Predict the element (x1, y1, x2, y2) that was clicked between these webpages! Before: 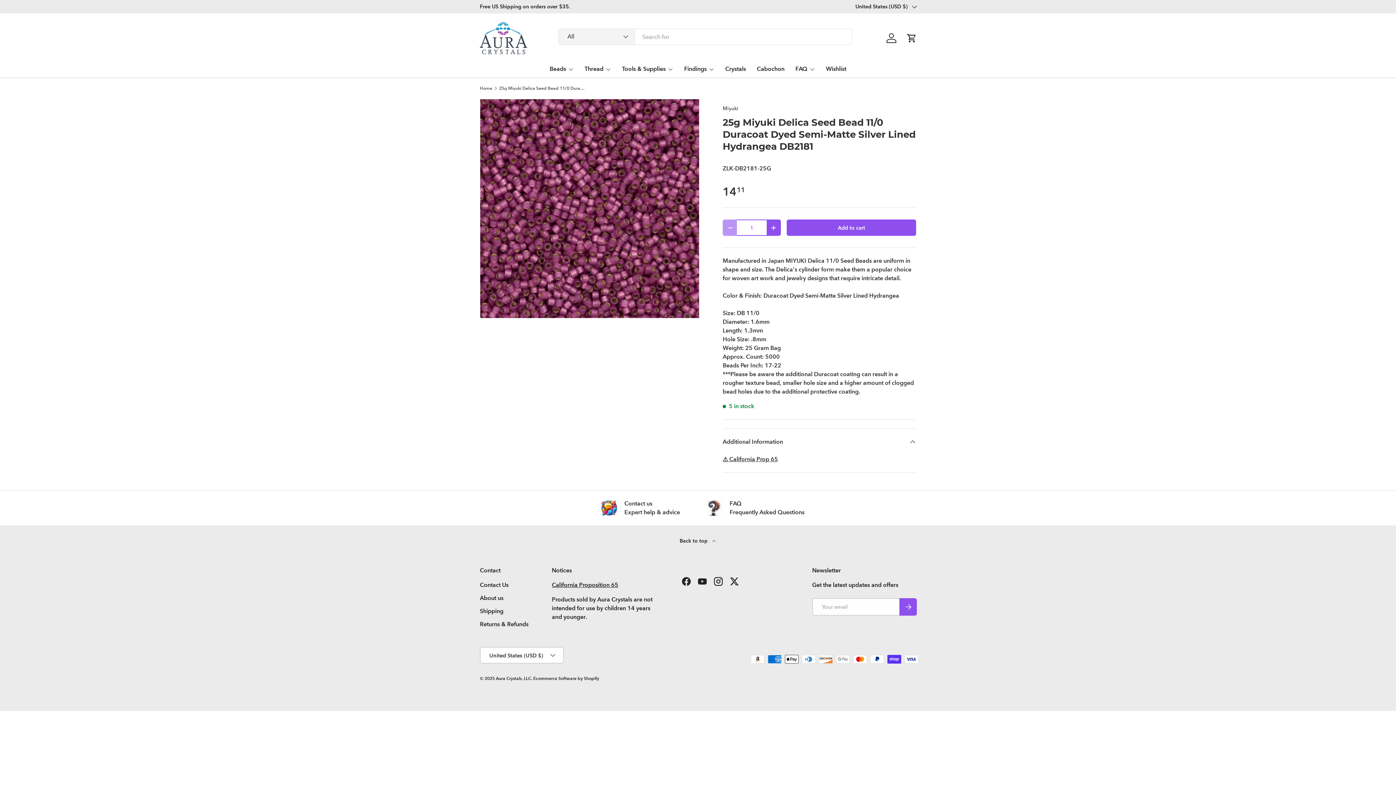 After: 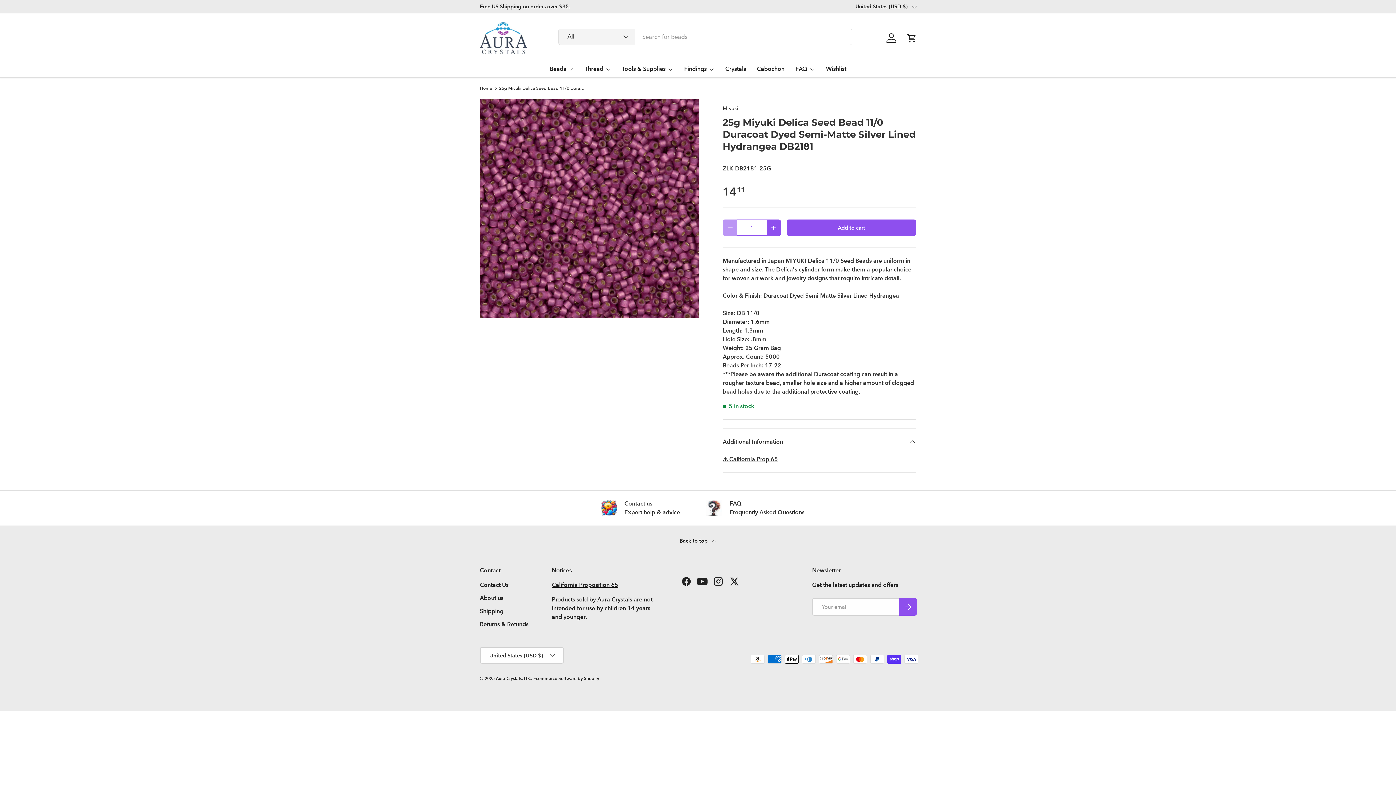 Action: label: YouTube bbox: (694, 573, 710, 589)